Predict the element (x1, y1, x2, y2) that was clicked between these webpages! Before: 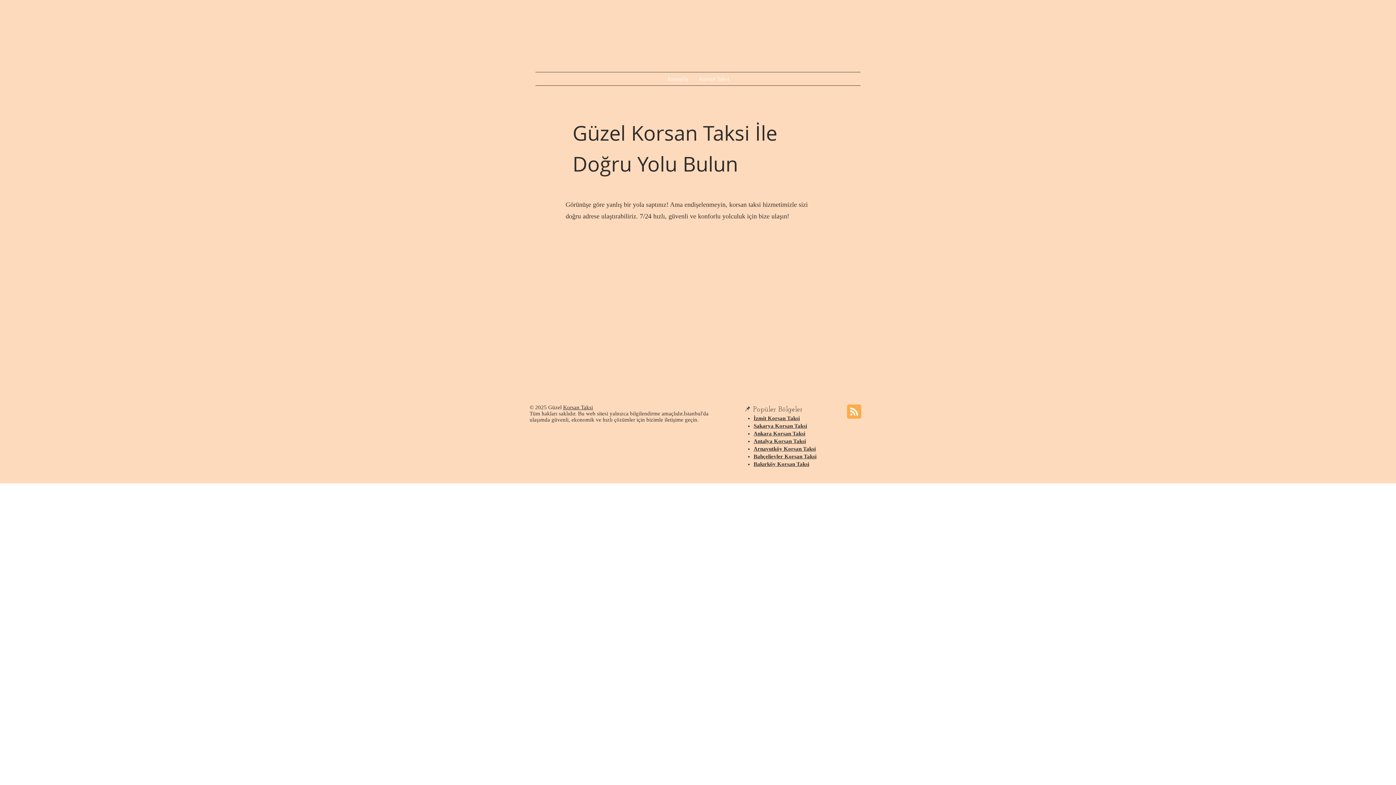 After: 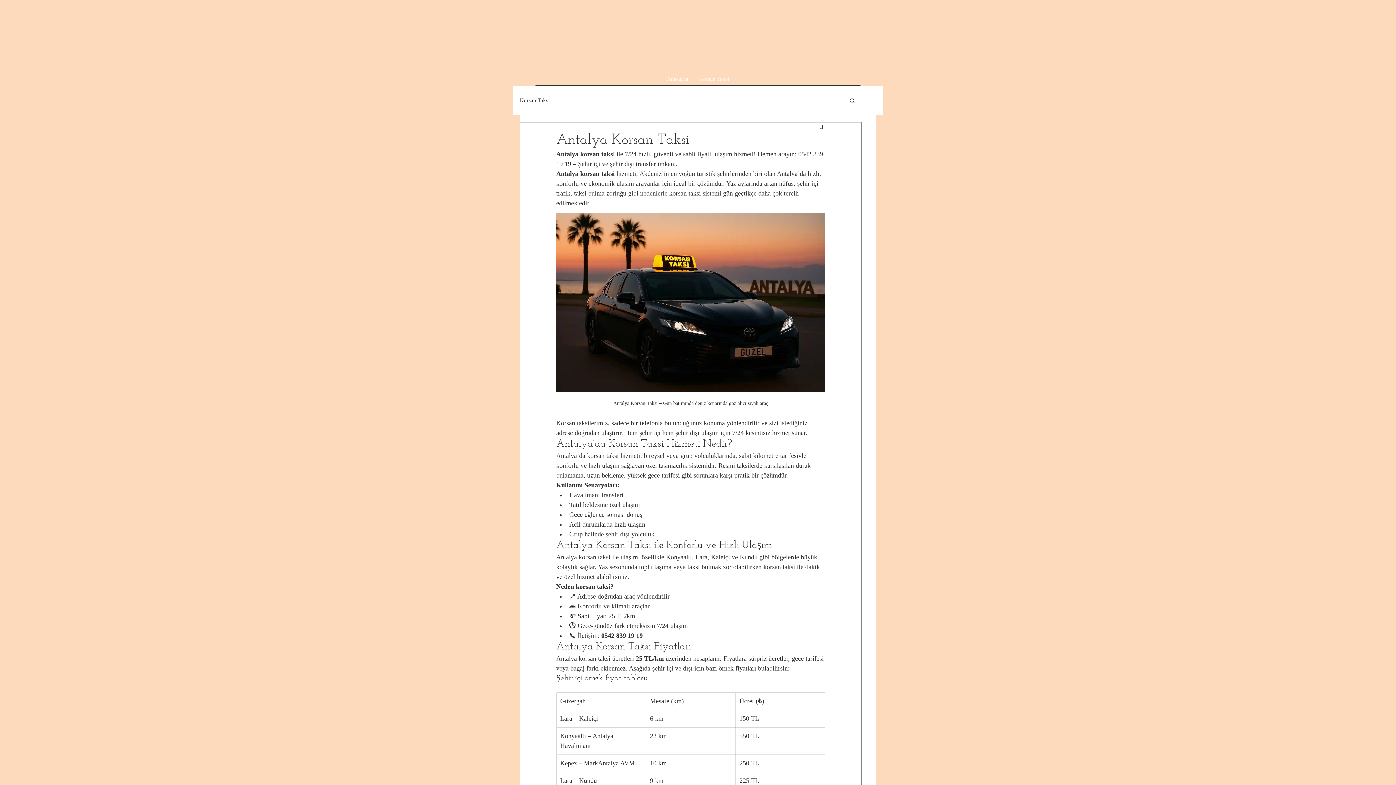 Action: bbox: (753, 438, 806, 444) label: Antalya Korsan Taksi